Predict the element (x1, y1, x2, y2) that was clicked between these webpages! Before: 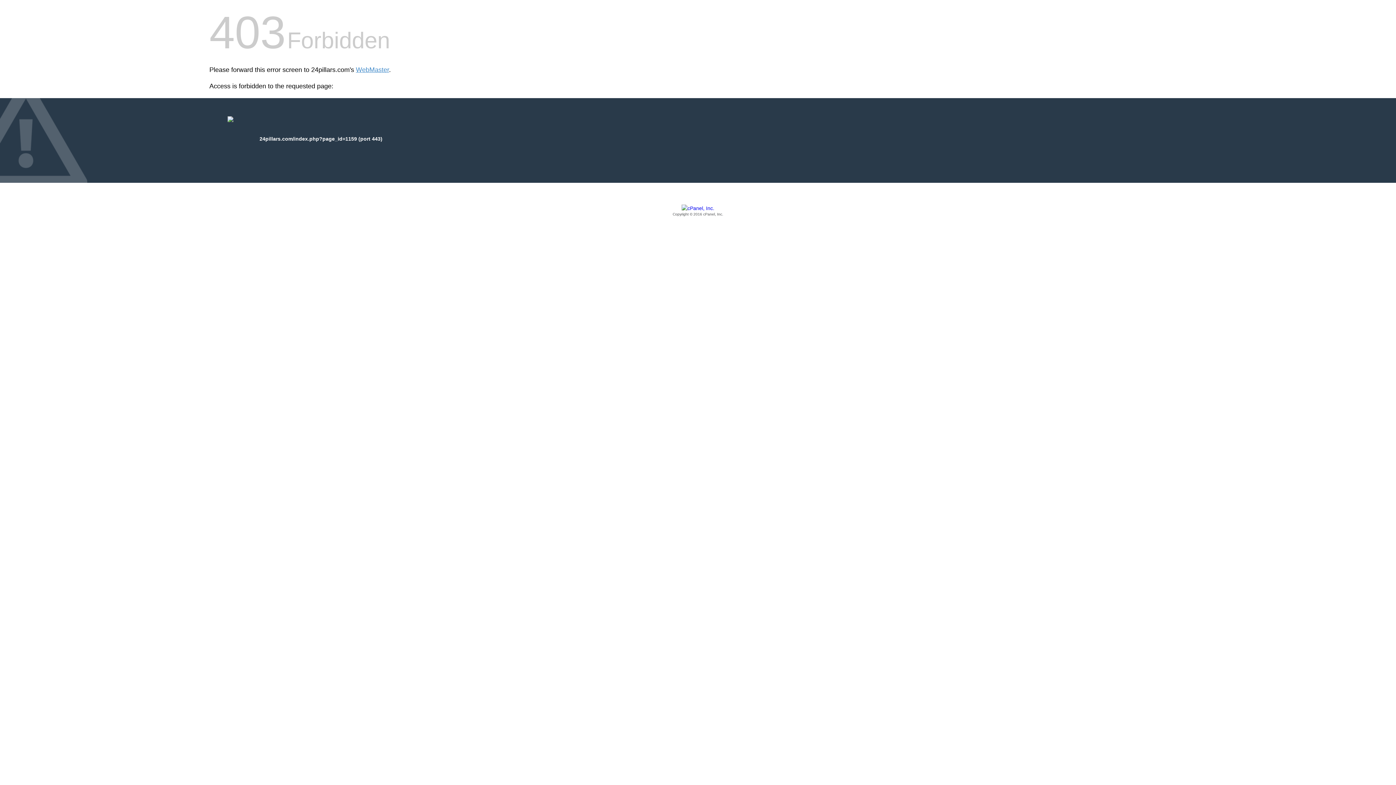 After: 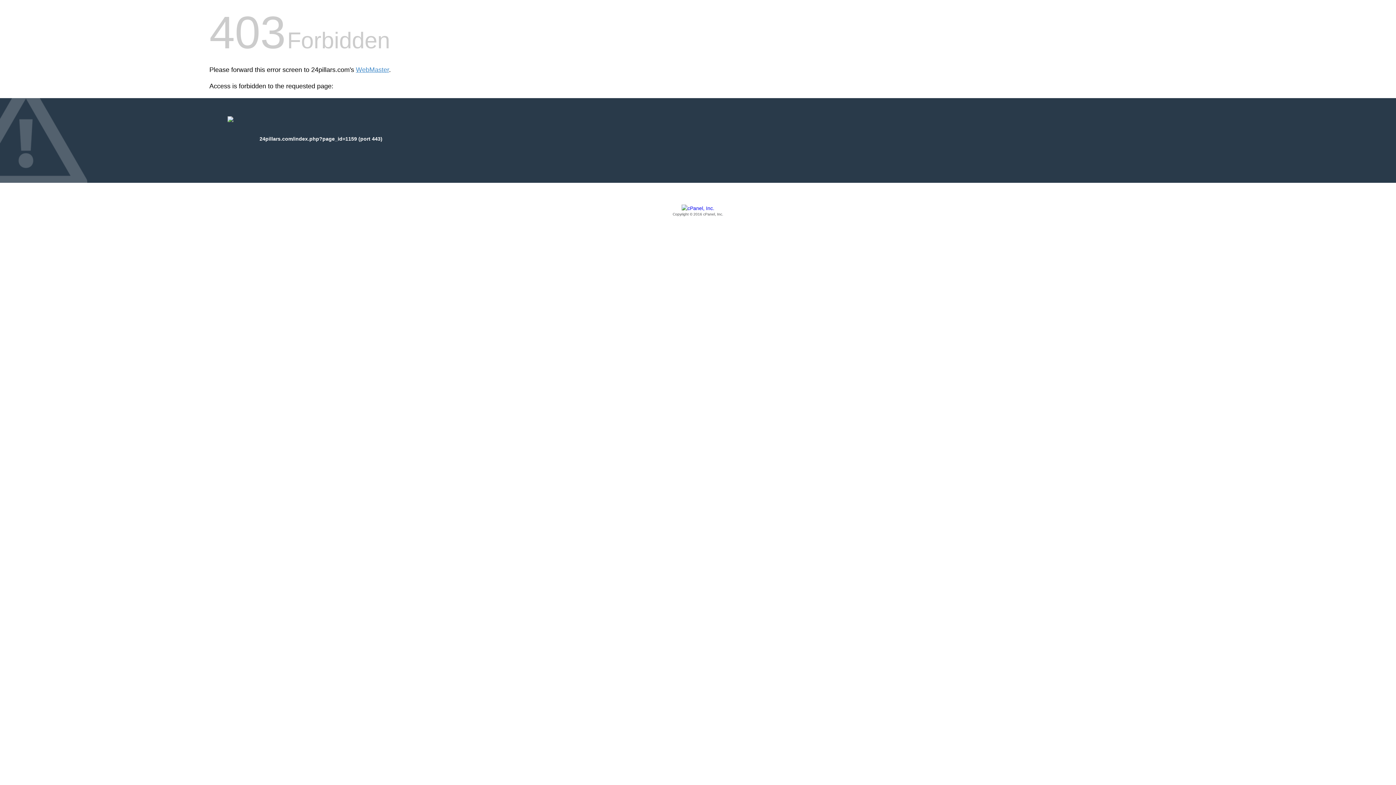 Action: bbox: (209, 205, 1186, 217) label: Copyright © 2016 cPanel, Inc.